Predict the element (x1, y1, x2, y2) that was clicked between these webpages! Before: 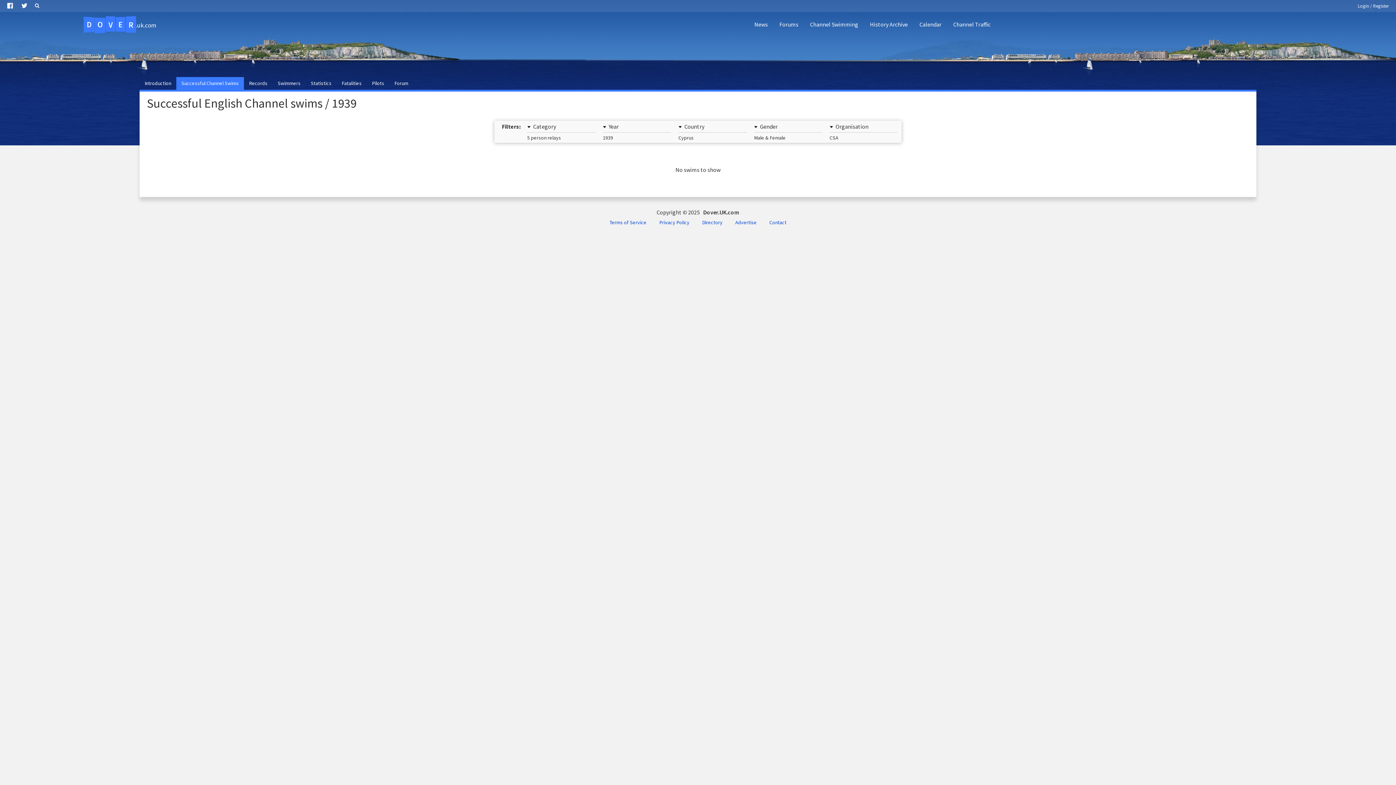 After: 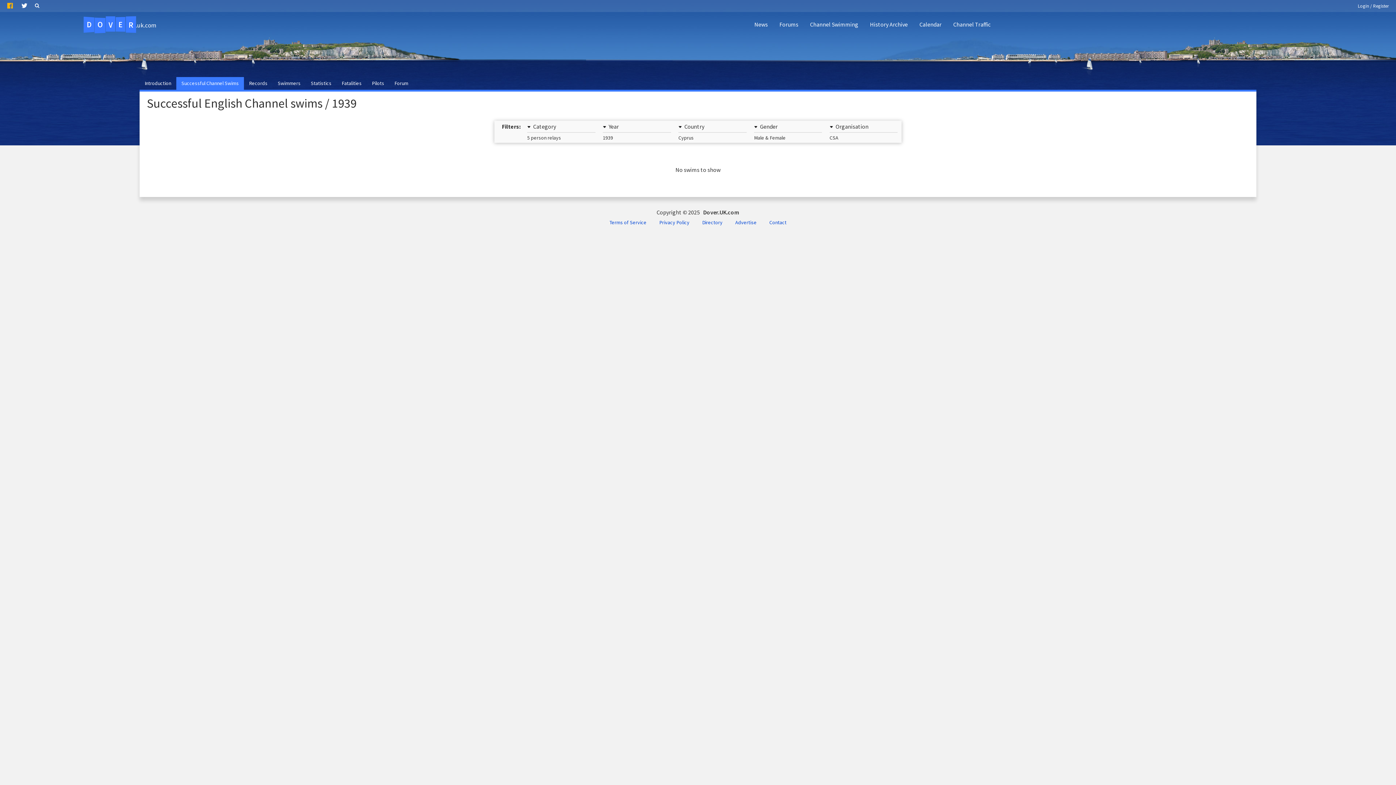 Action: bbox: (2, 0, 17, 11)